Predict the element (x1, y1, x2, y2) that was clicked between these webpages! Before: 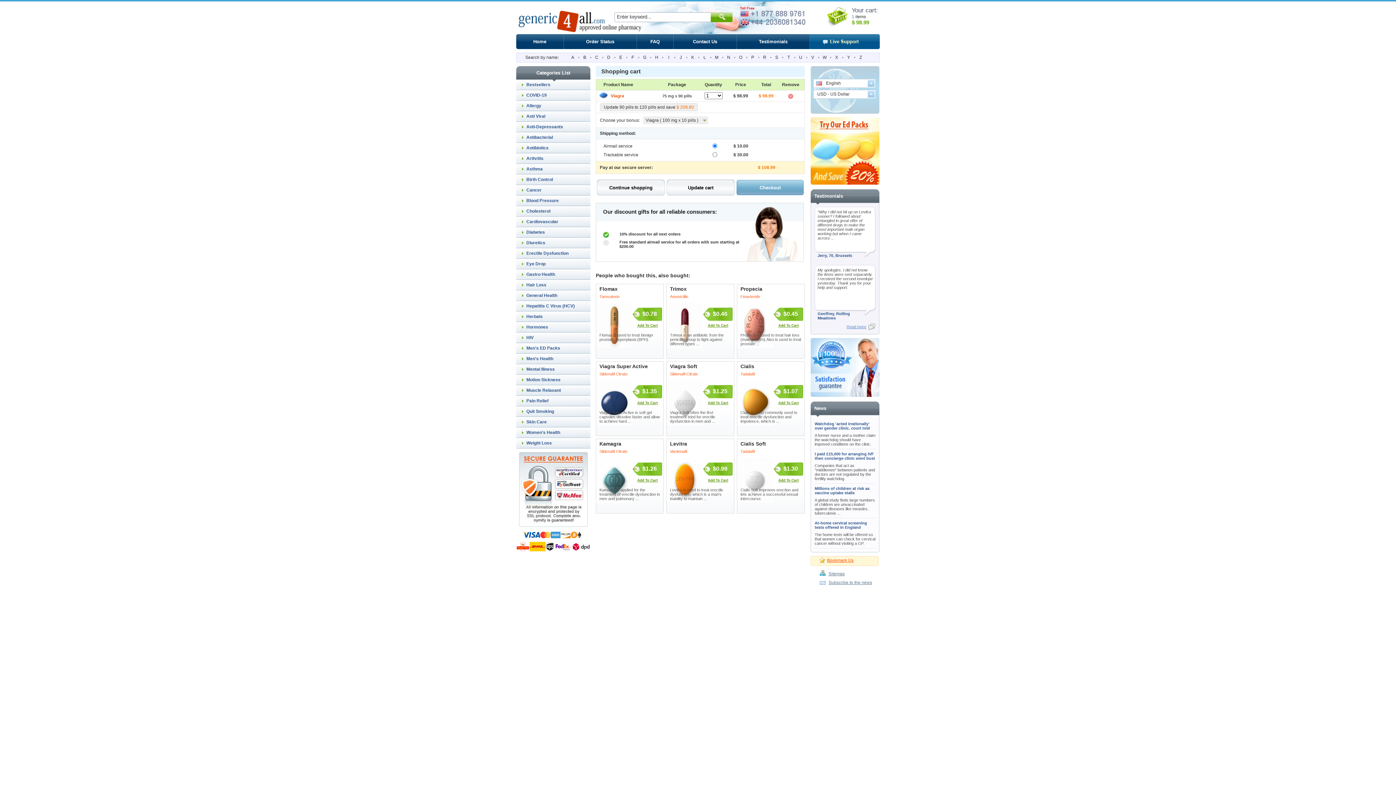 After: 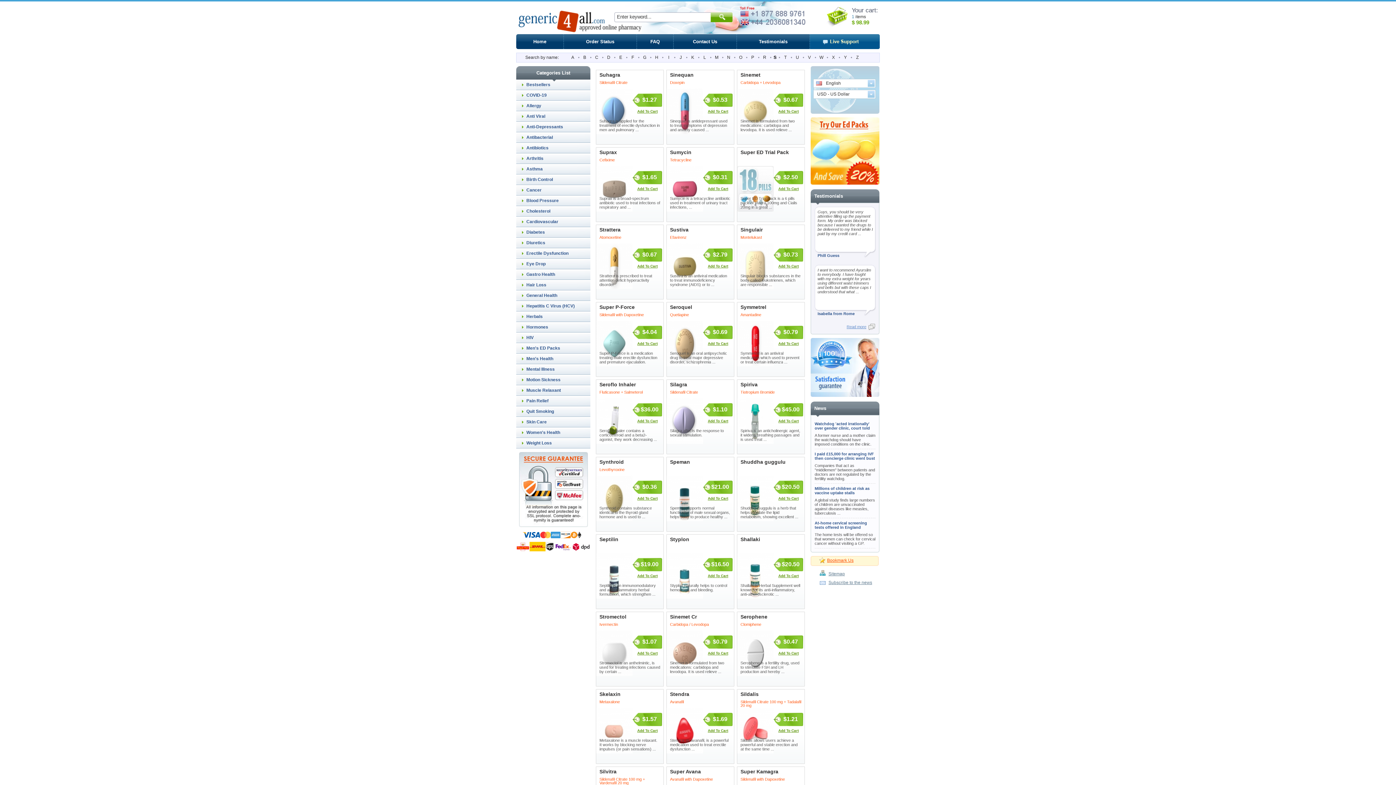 Action: bbox: (771, 53, 782, 62) label: S